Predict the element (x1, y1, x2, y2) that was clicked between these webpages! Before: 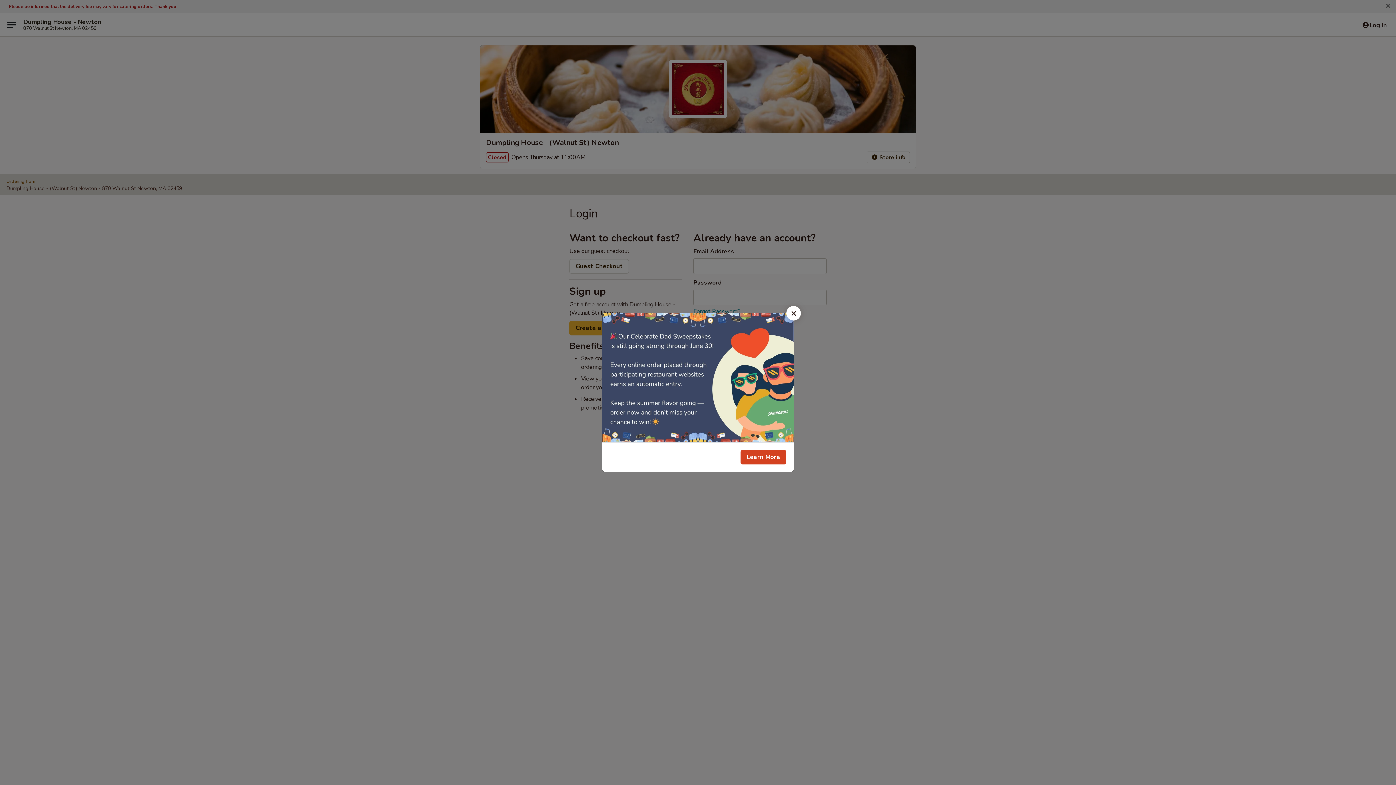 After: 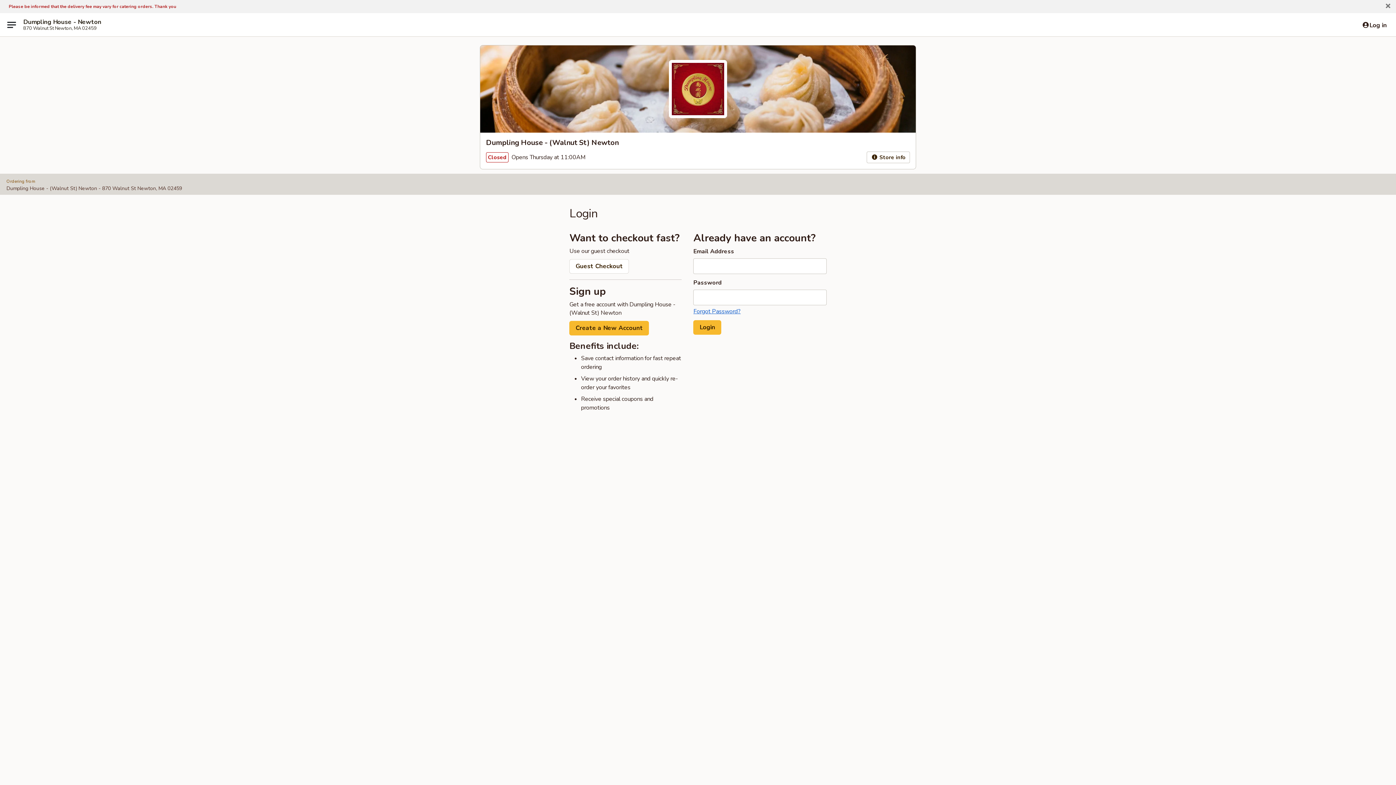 Action: label: Close bbox: (786, 306, 801, 320)